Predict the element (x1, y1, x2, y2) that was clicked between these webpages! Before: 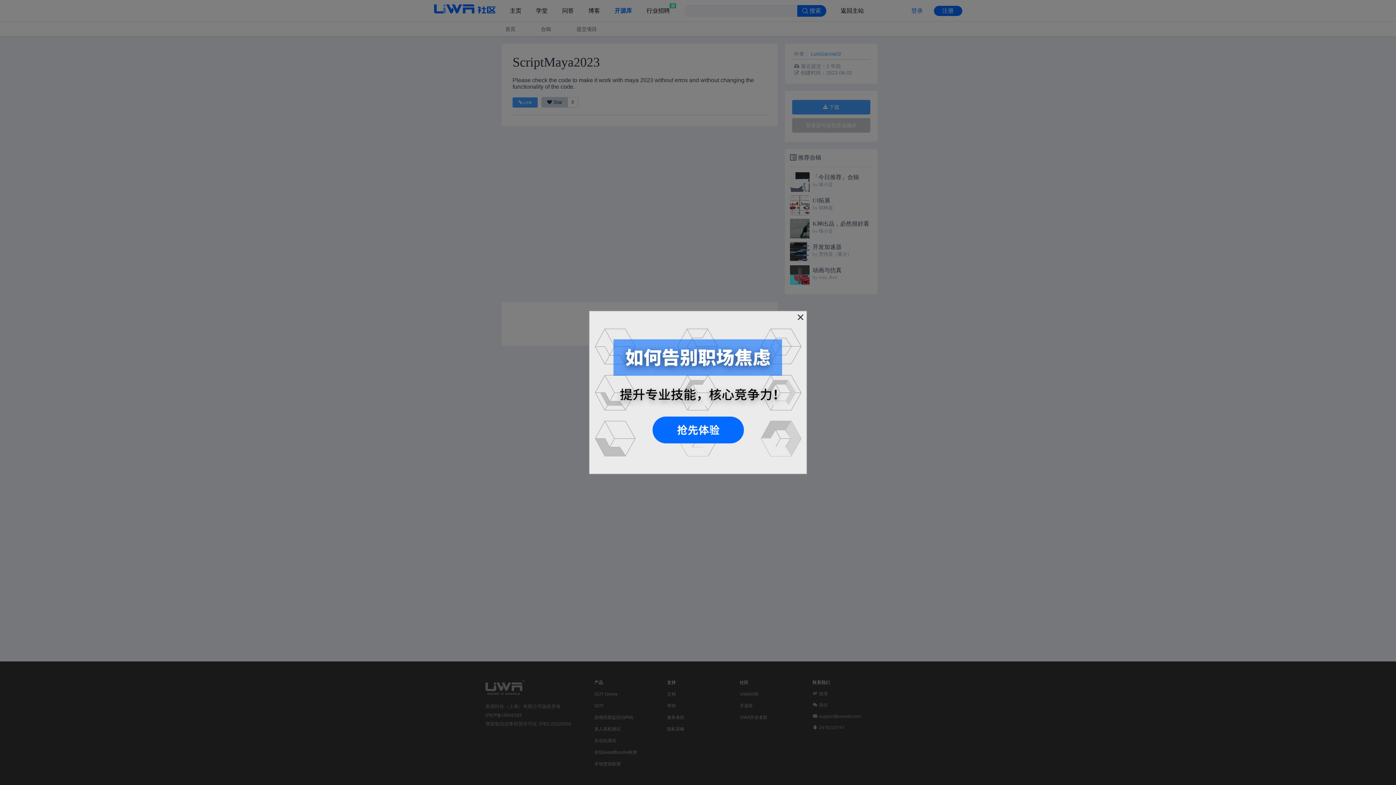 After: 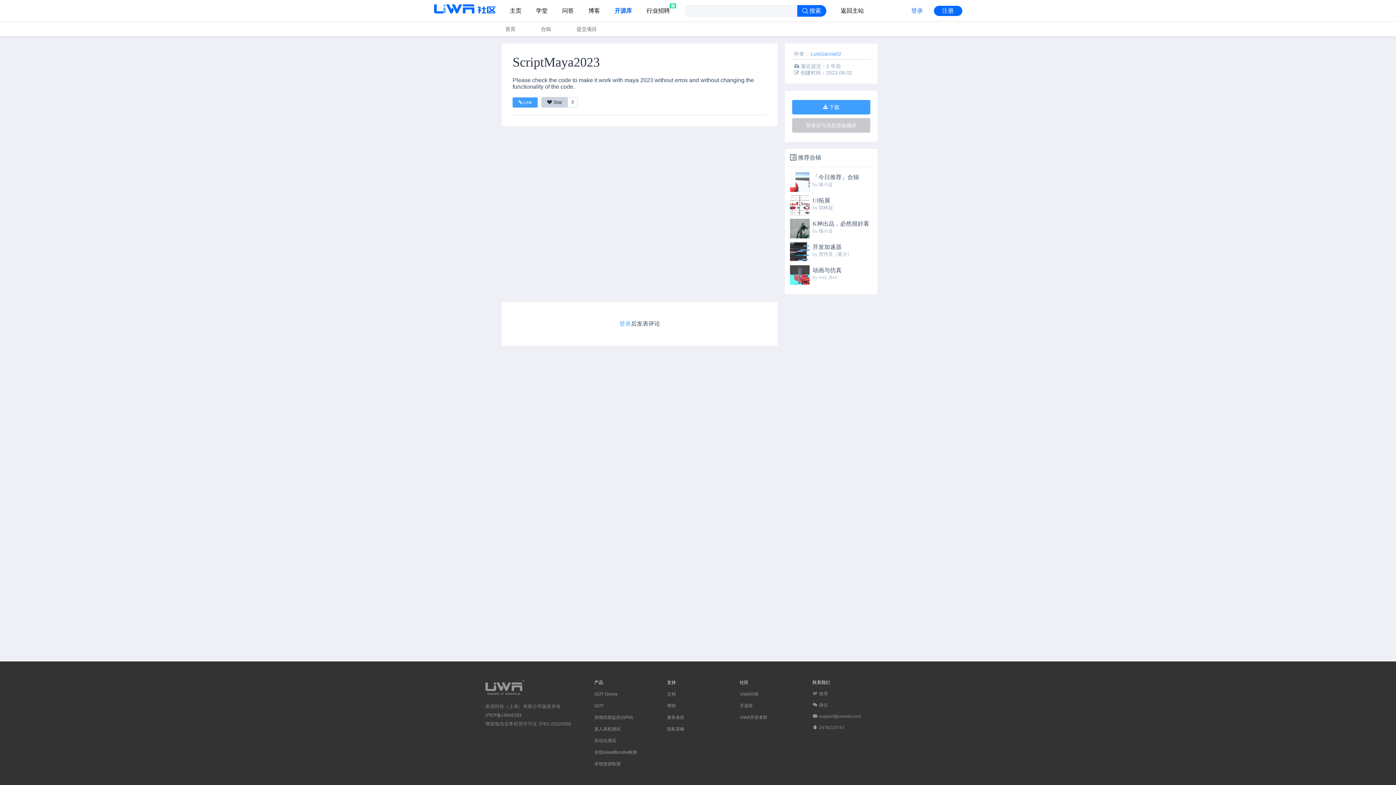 Action: bbox: (650, 416, 745, 445)